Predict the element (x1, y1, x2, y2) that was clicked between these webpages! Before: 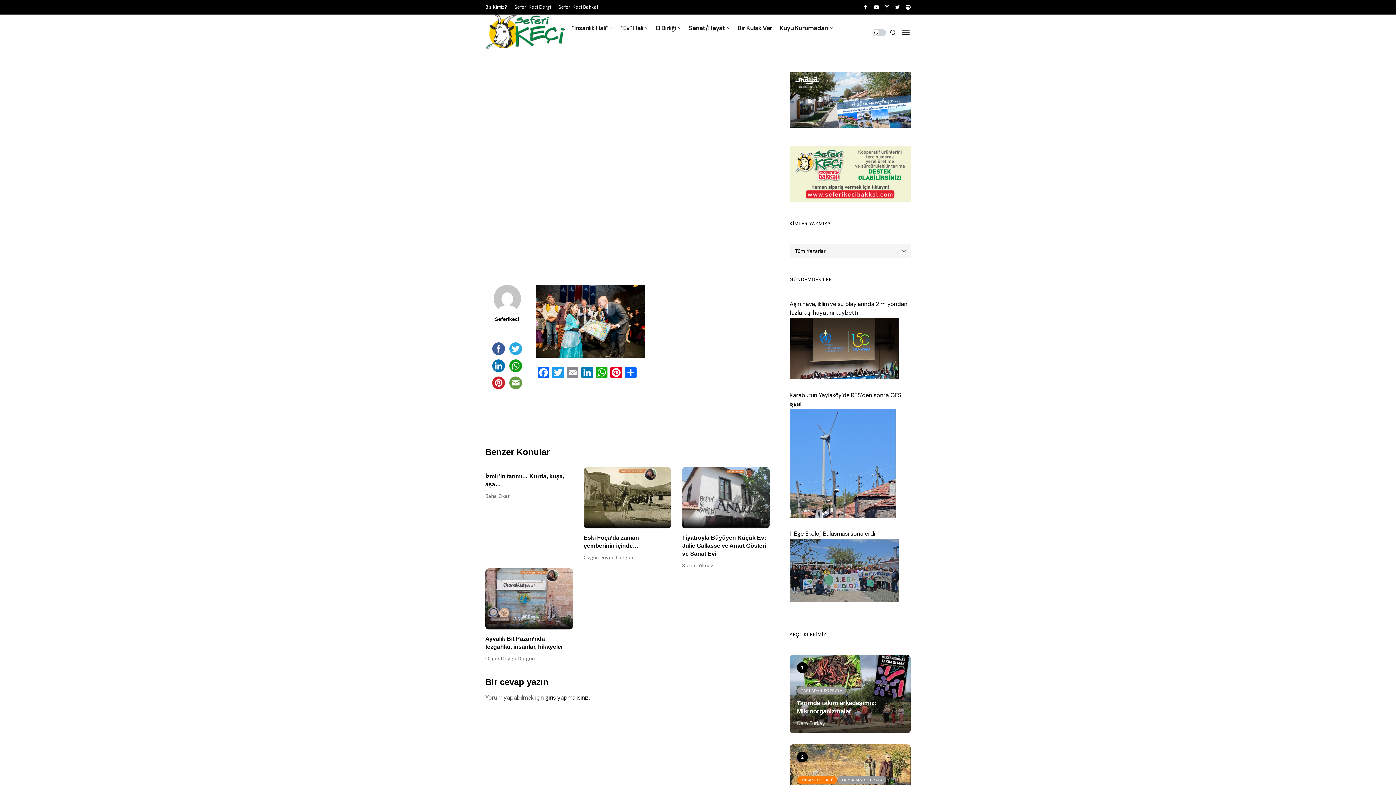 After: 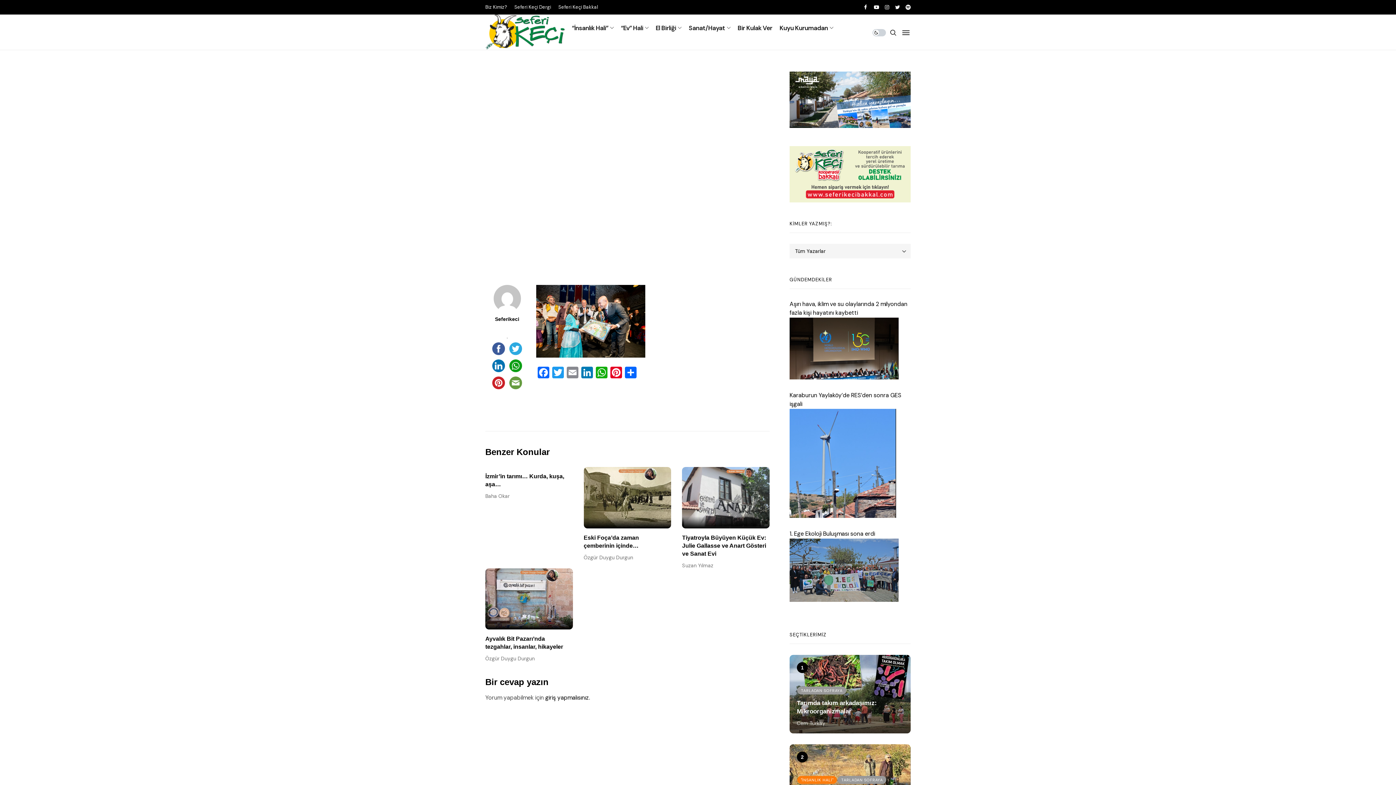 Action: bbox: (905, 0, 910, 14)